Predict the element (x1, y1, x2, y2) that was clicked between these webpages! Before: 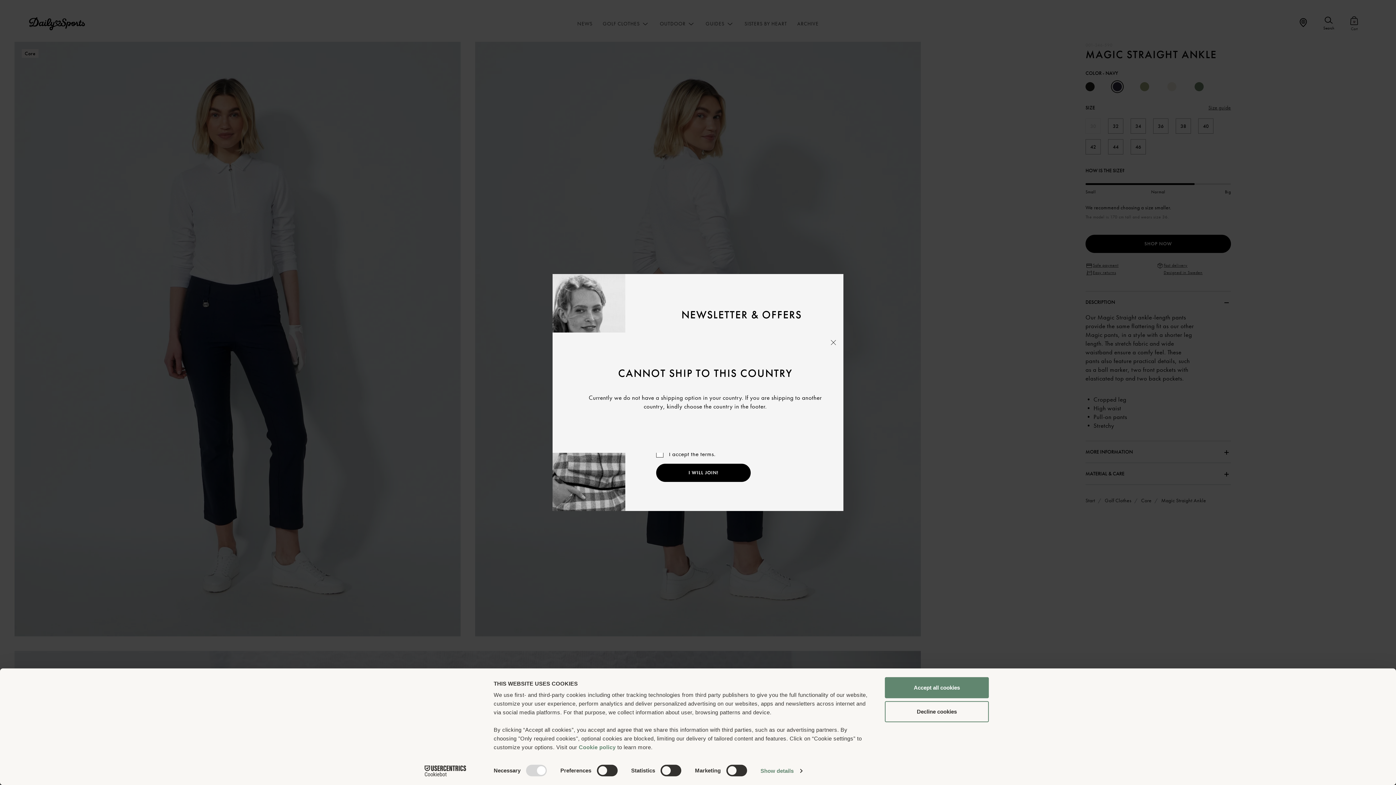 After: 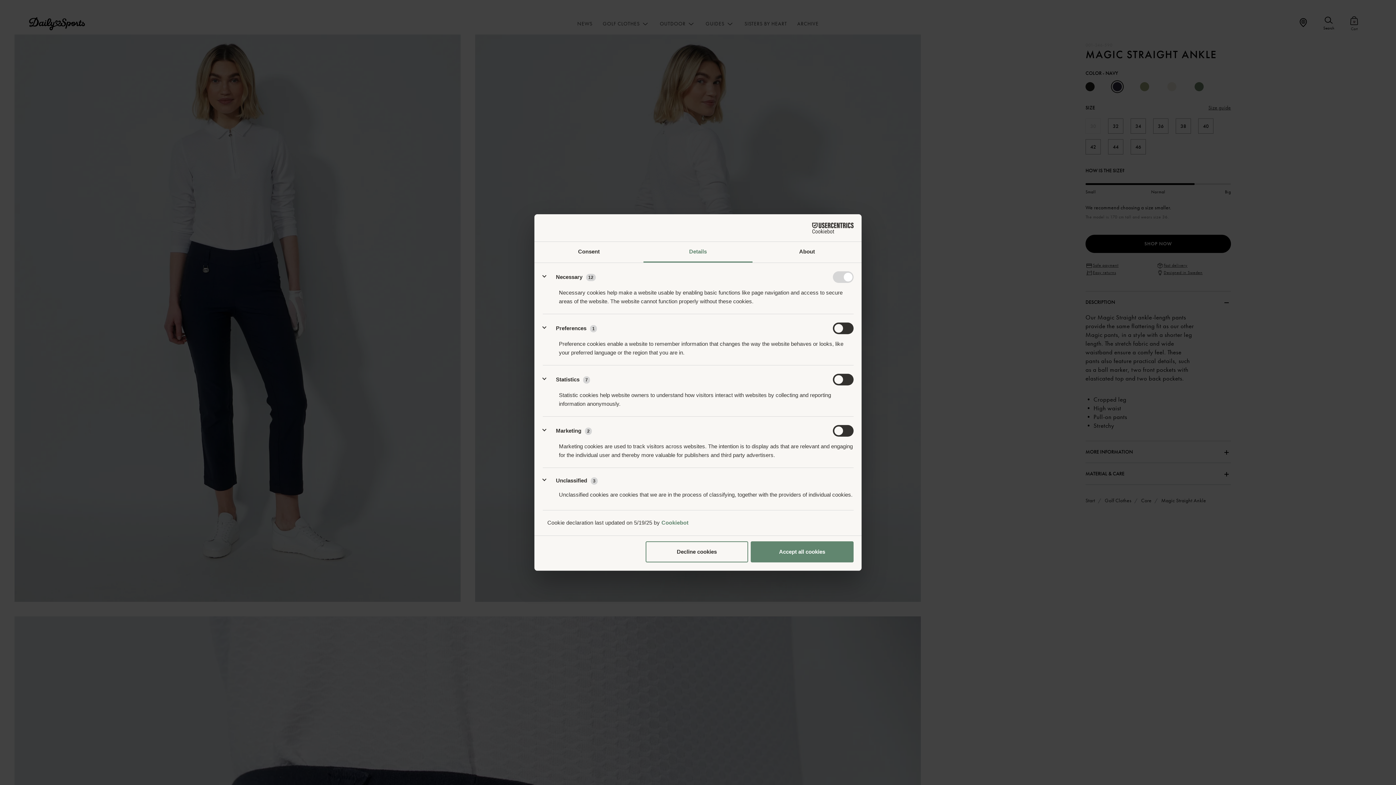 Action: label: Show details bbox: (760, 765, 802, 776)